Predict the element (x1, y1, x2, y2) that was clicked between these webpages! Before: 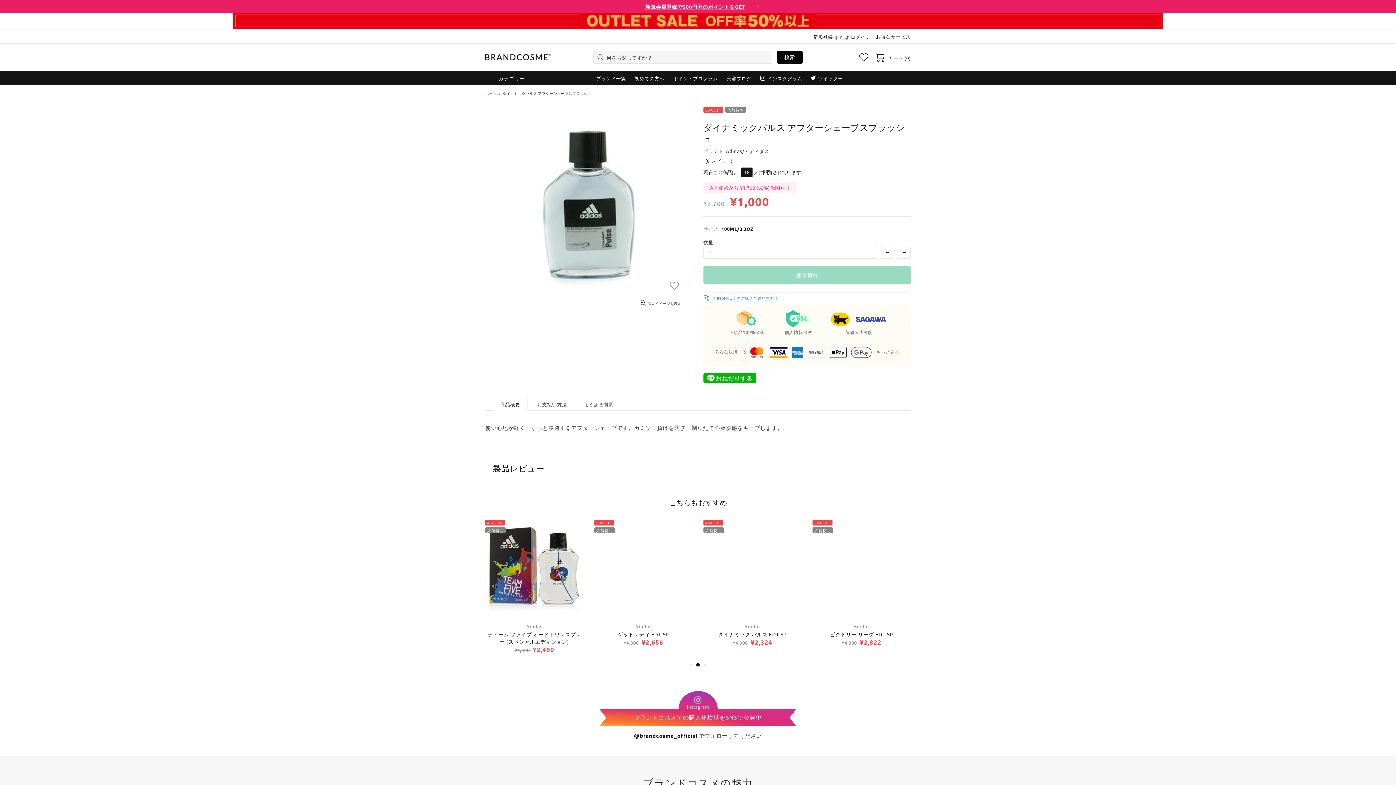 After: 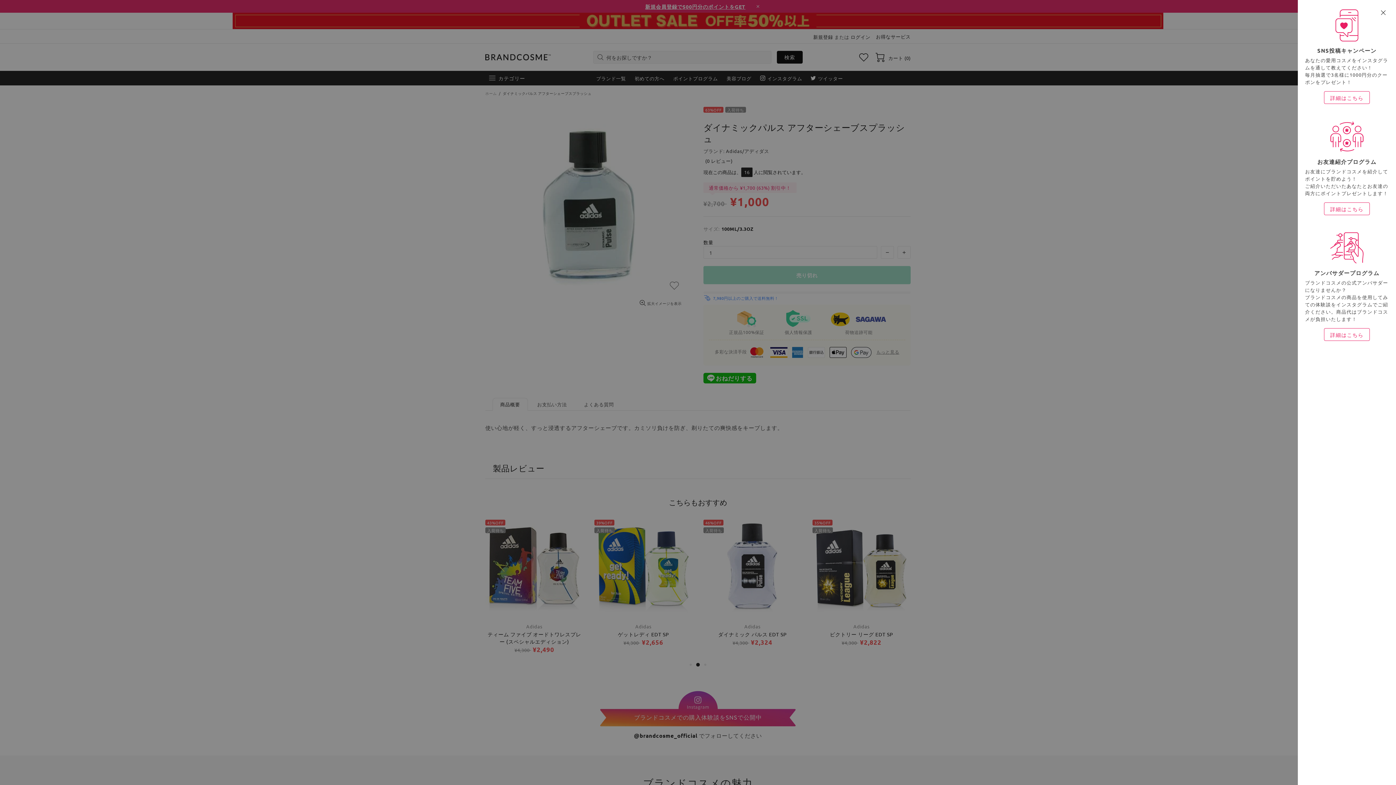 Action: bbox: (876, 33, 910, 39) label: お得なサービス